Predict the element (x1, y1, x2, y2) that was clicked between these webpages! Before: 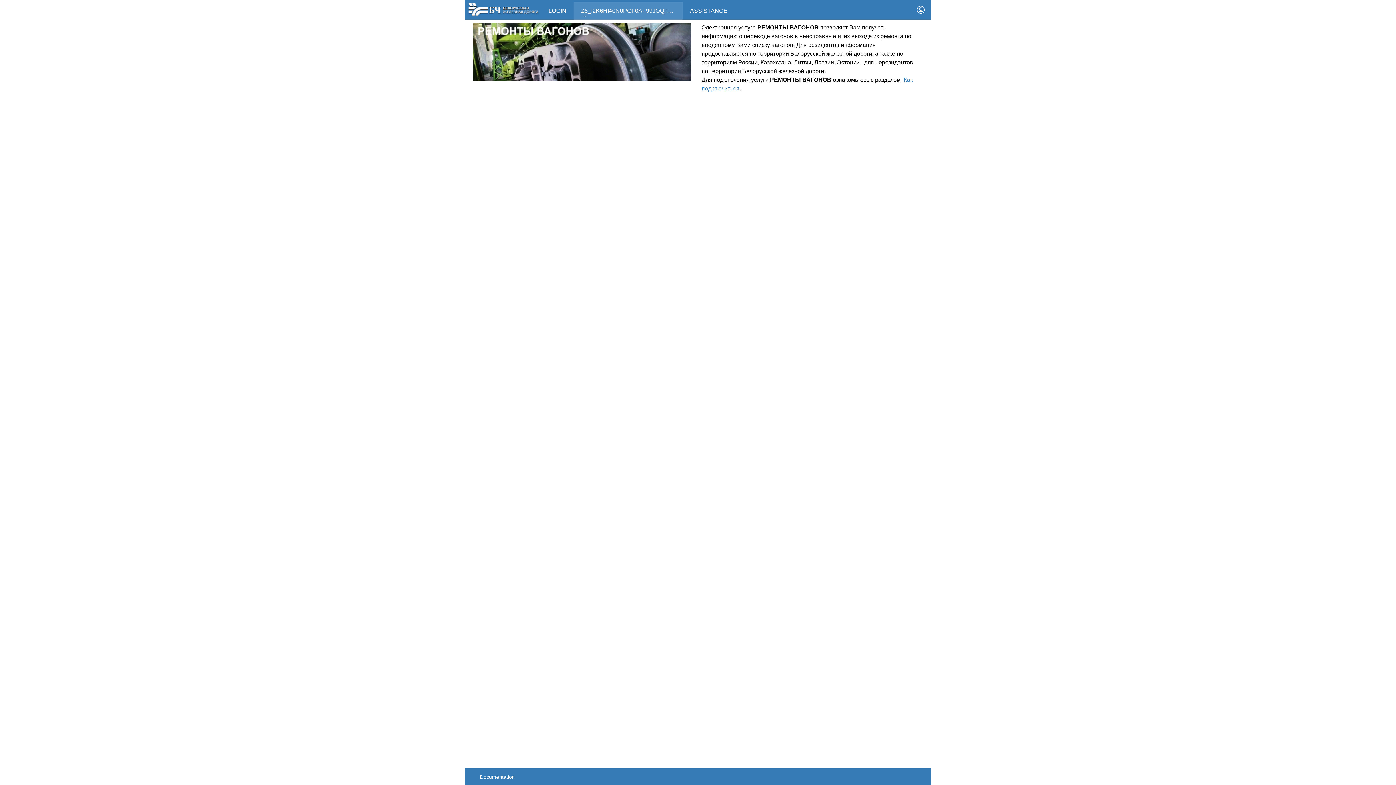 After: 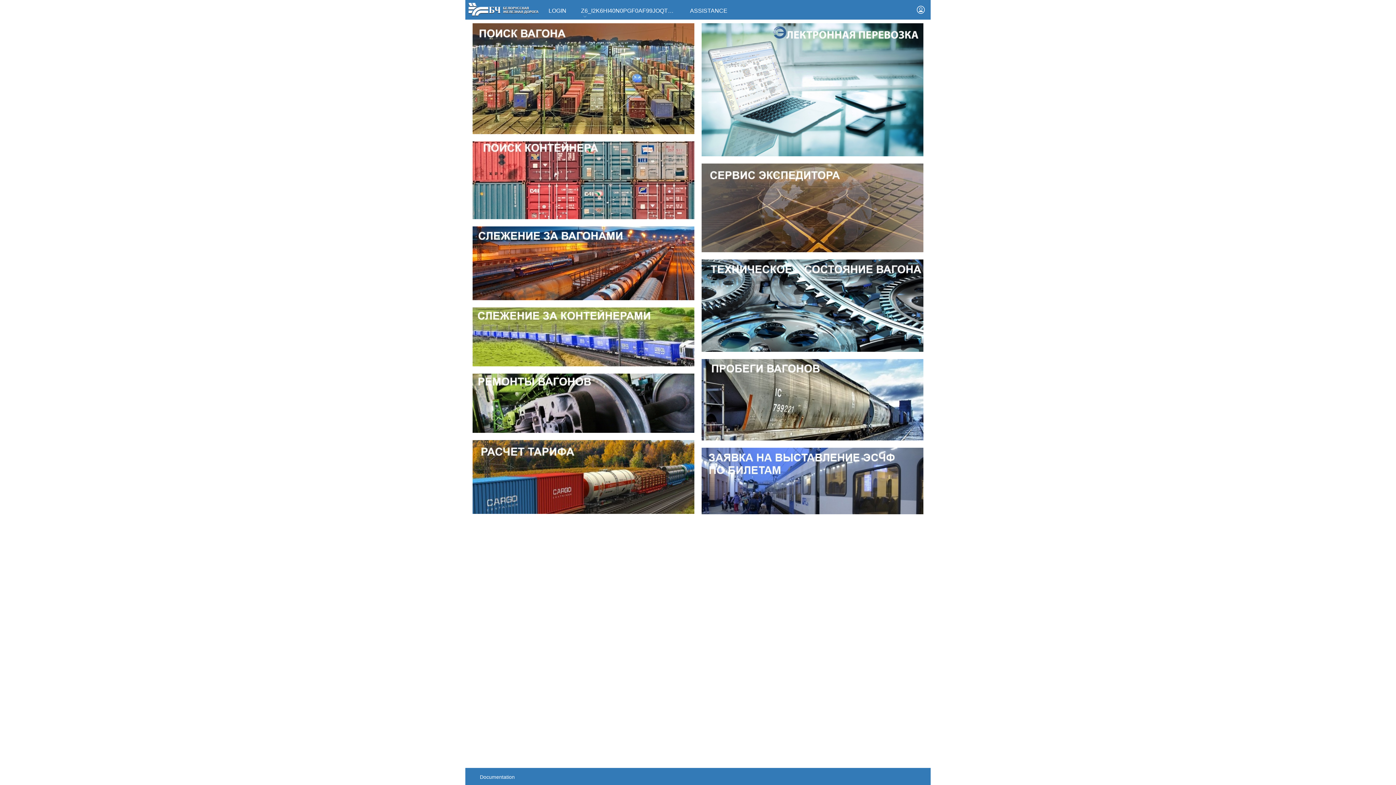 Action: bbox: (468, 6, 538, 11)